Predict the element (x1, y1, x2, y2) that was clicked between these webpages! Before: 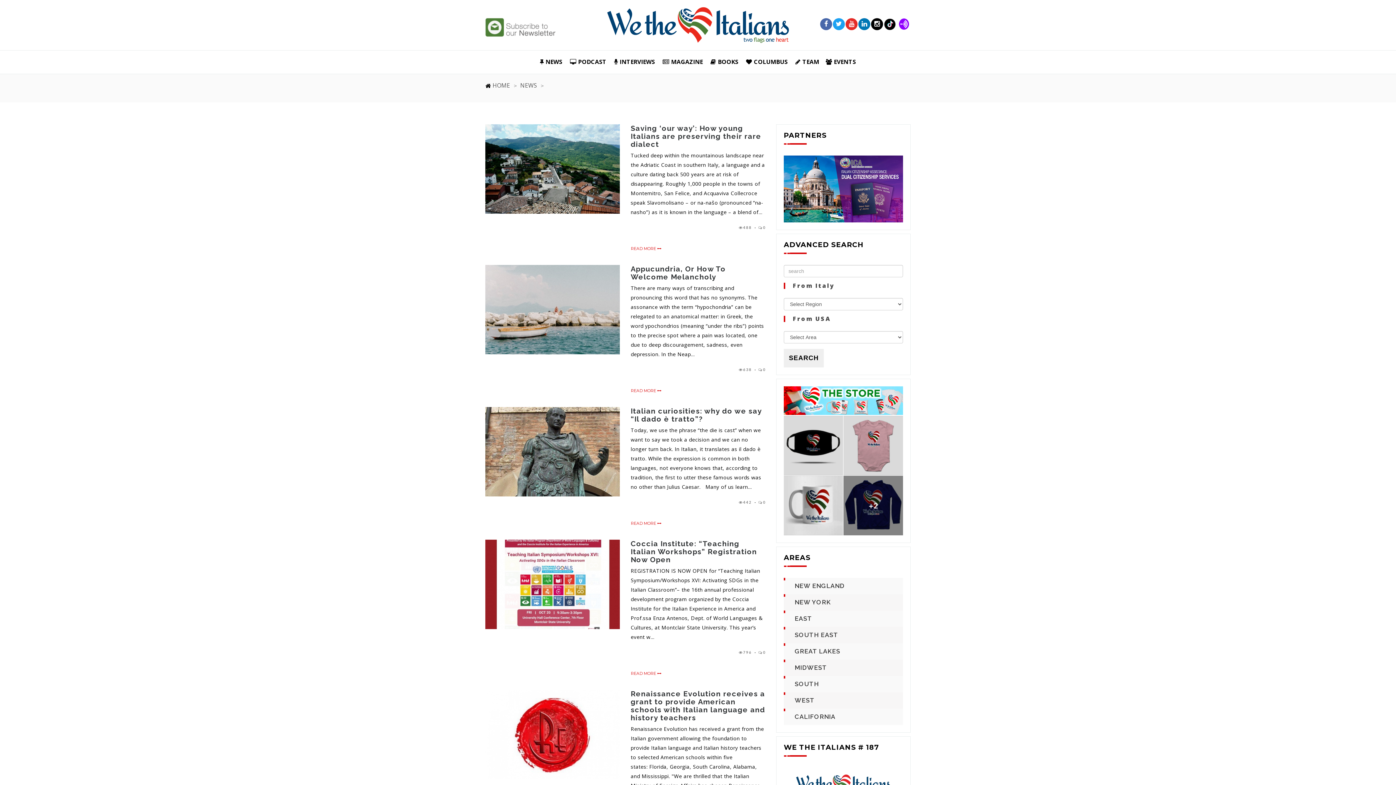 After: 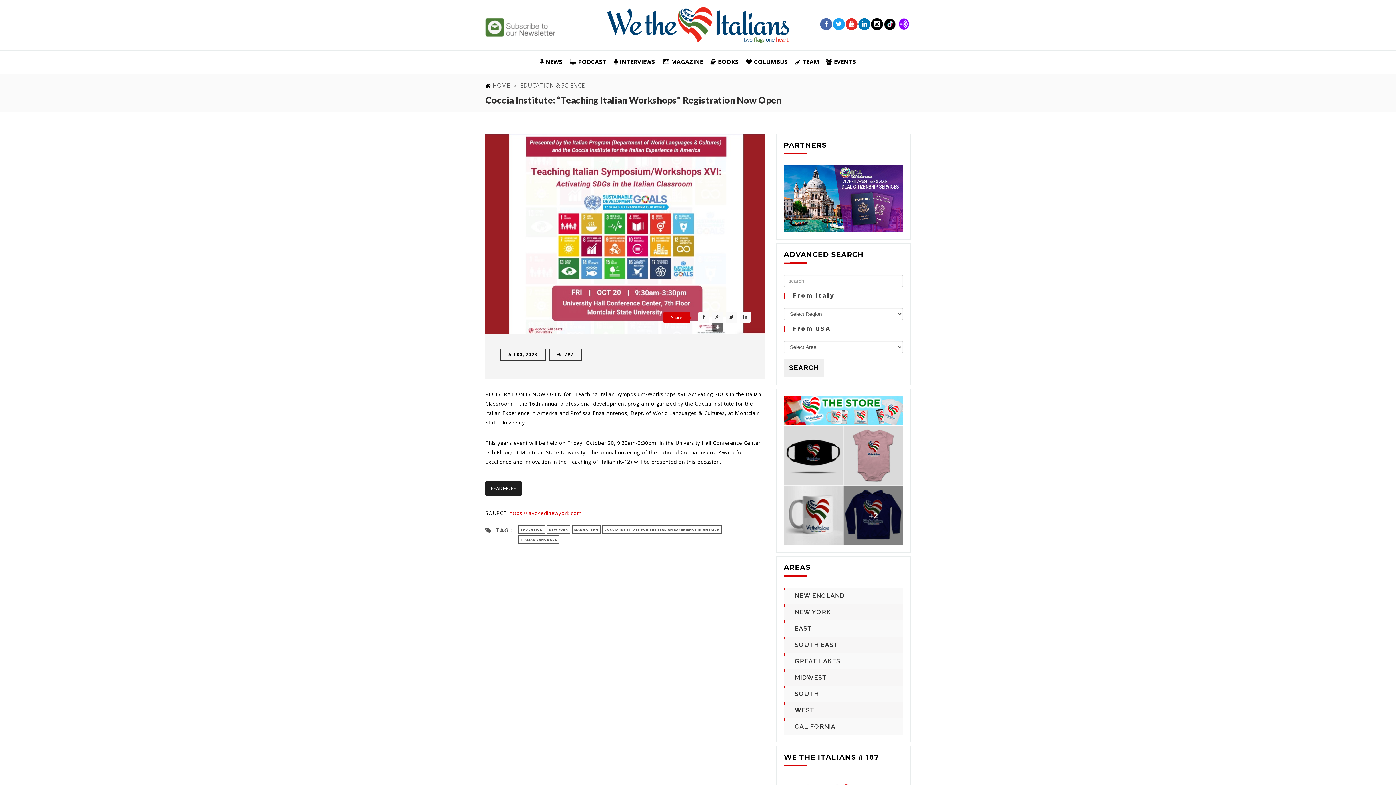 Action: bbox: (630, 539, 757, 564) label: Coccia Institute: “Teaching Italian Workshops” Registration Now Open